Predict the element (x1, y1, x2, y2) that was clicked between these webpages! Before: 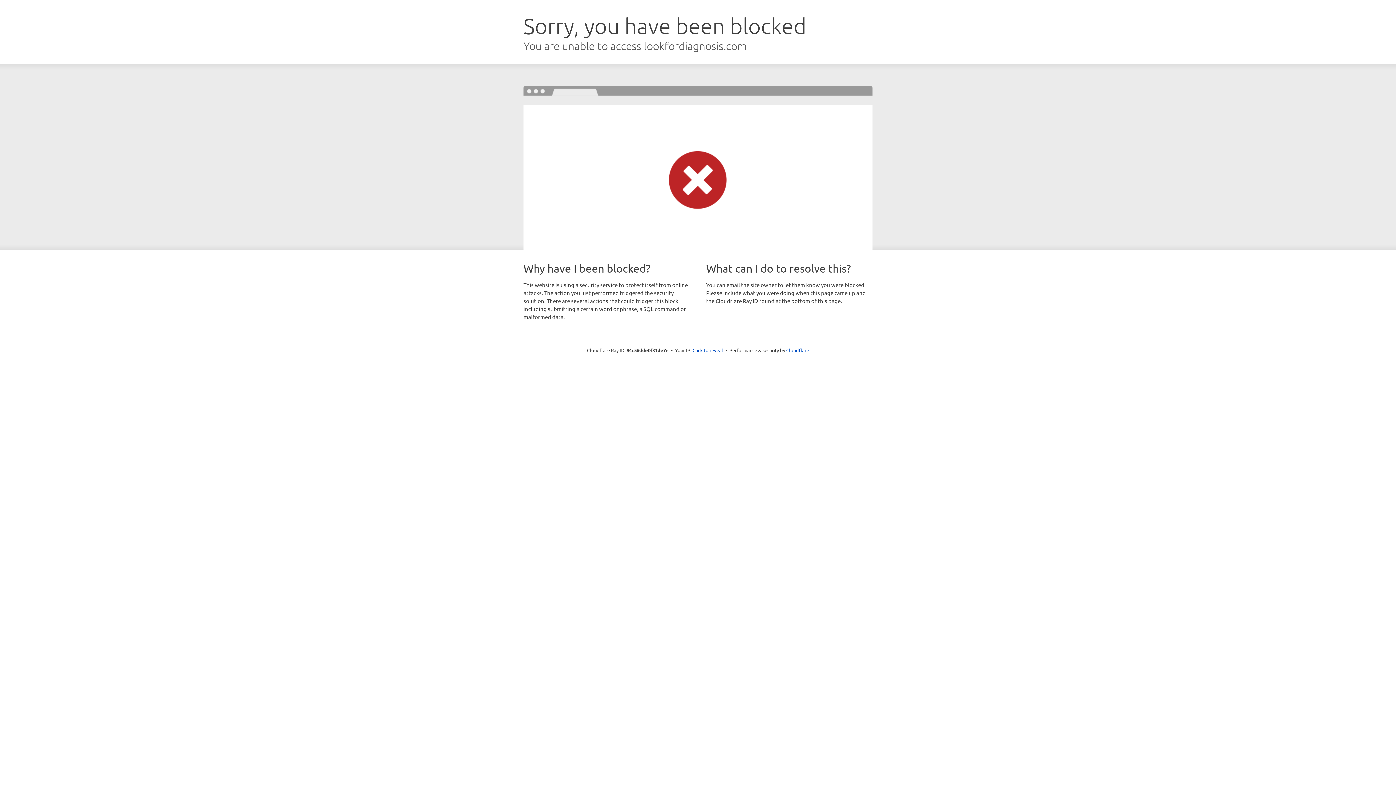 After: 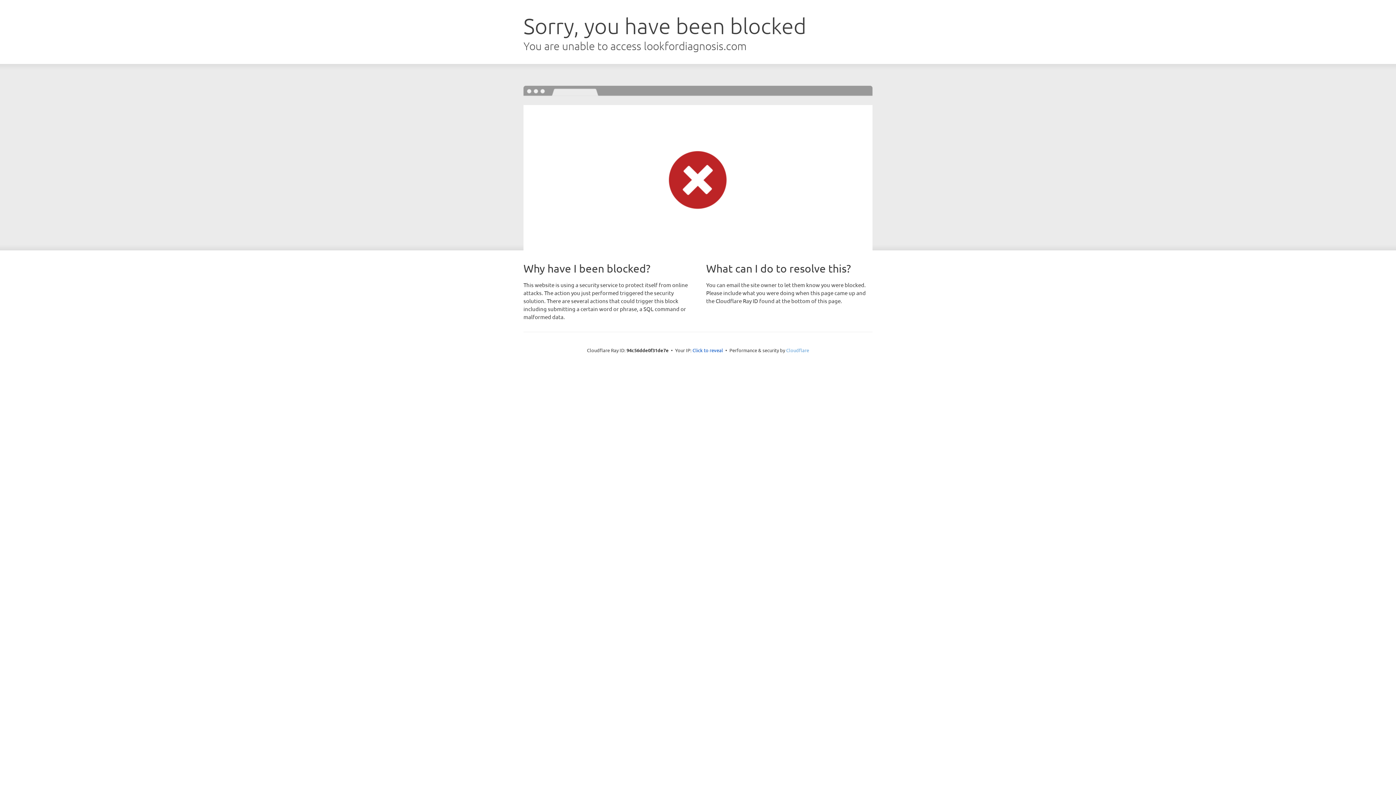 Action: bbox: (786, 347, 809, 353) label: Cloudflare